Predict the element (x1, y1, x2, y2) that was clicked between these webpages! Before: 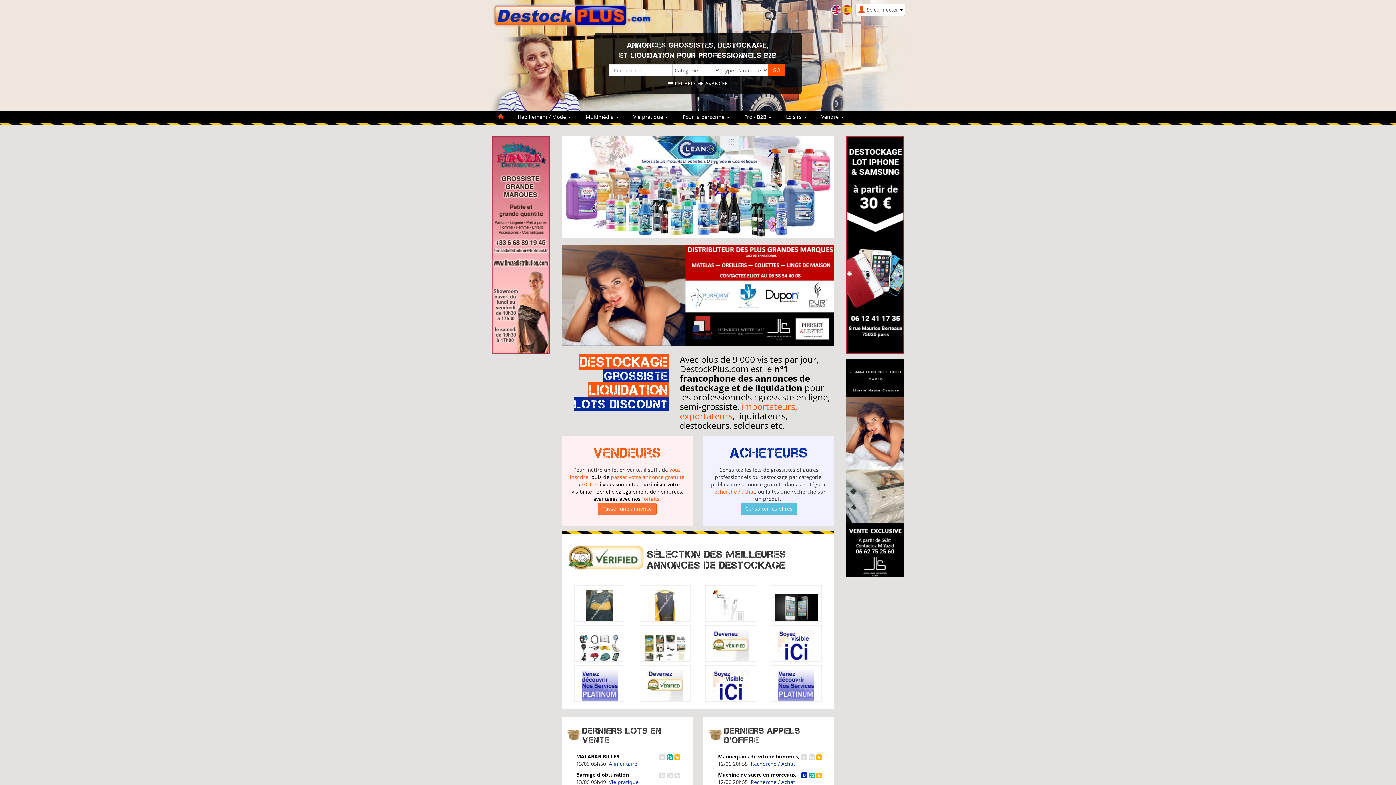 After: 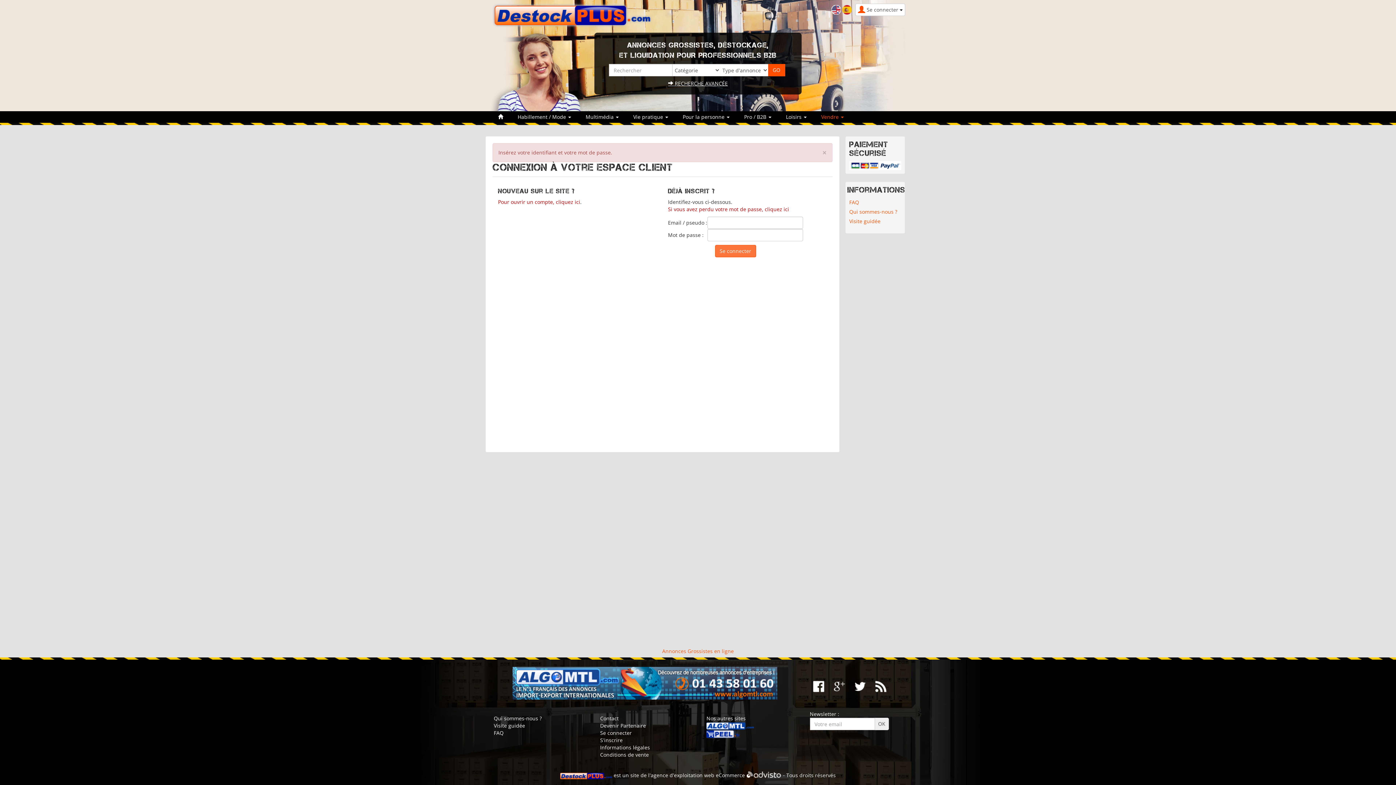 Action: bbox: (611, 473, 684, 480) label: passer votre annonce gratuite